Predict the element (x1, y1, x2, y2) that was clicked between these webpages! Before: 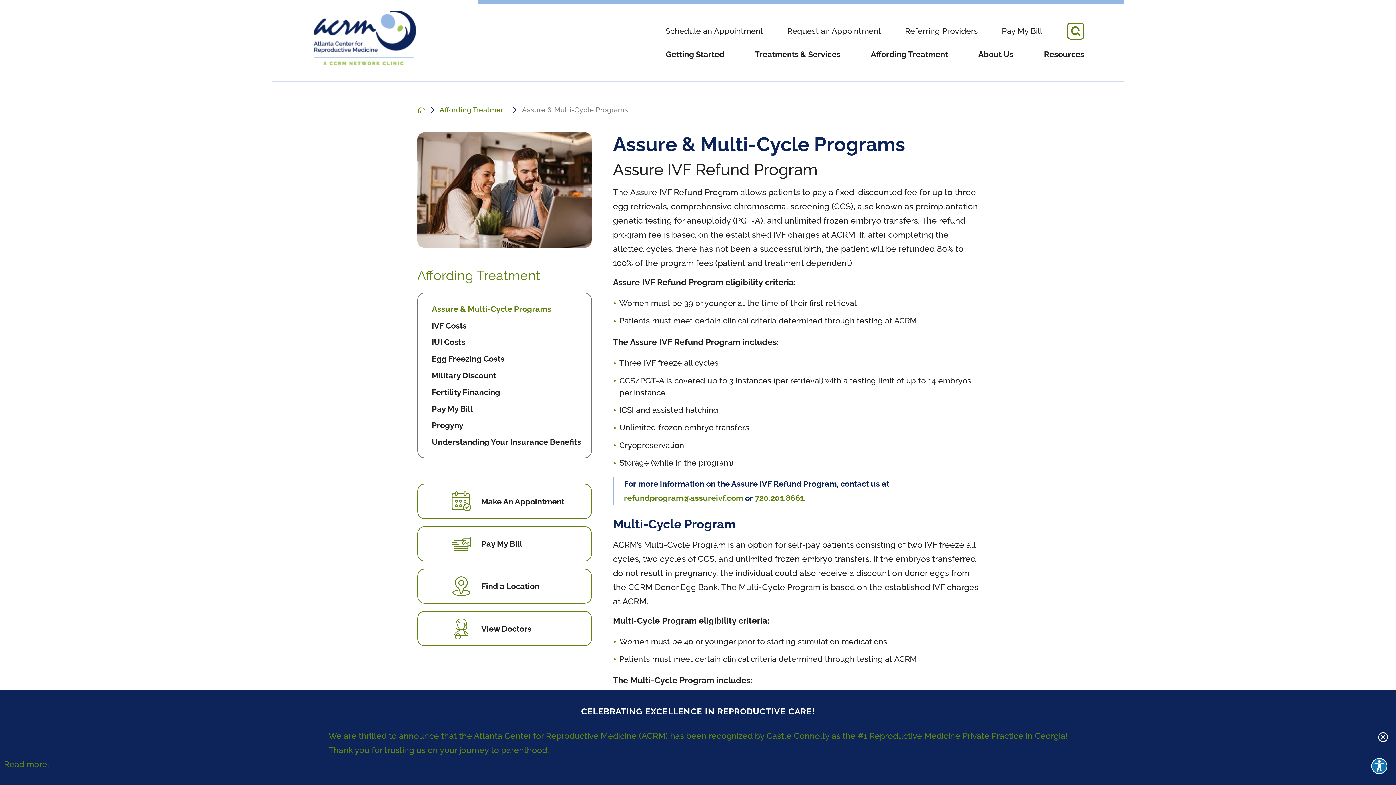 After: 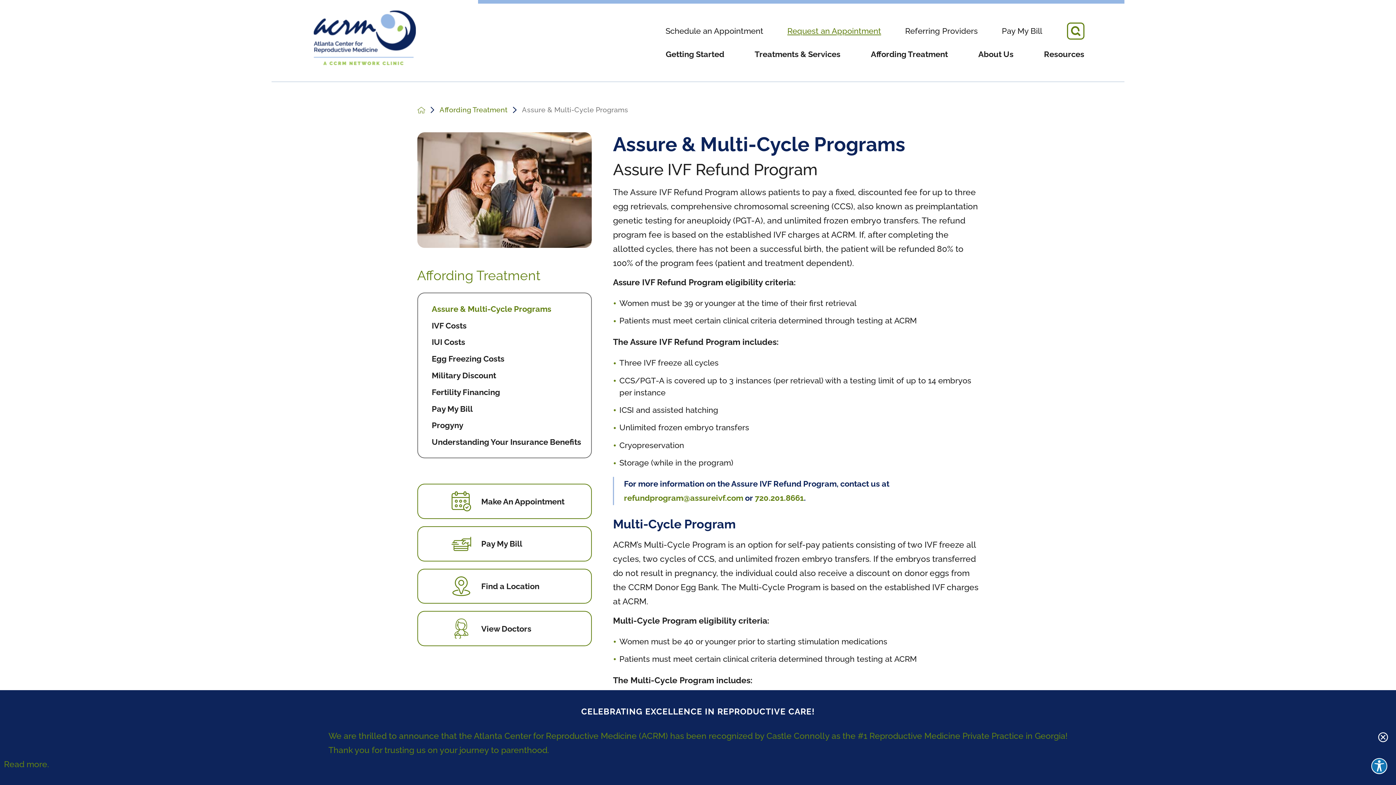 Action: bbox: (775, 24, 893, 37) label: Request an Appointment